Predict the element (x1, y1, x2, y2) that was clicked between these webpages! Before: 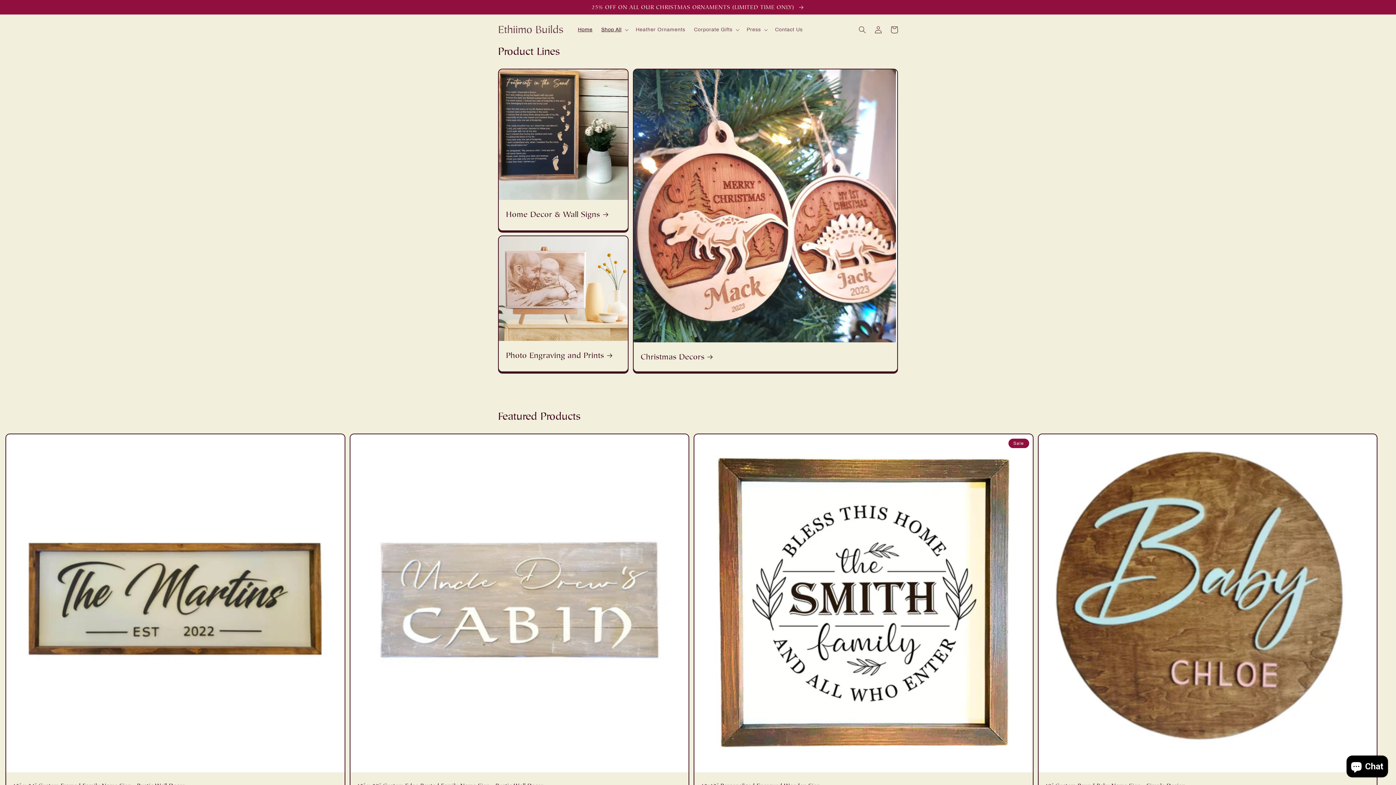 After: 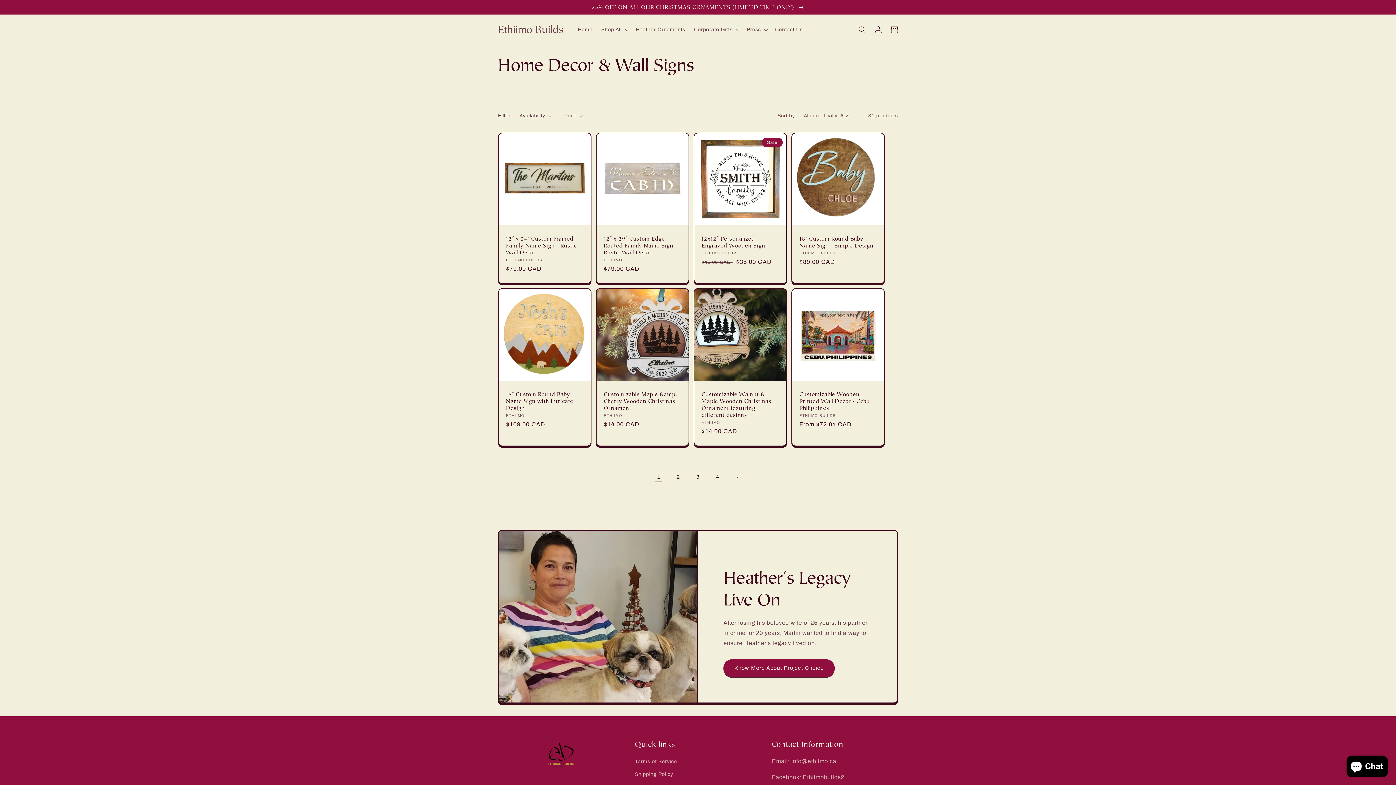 Action: bbox: (506, 209, 620, 219) label: Home Decor & Wall Signs